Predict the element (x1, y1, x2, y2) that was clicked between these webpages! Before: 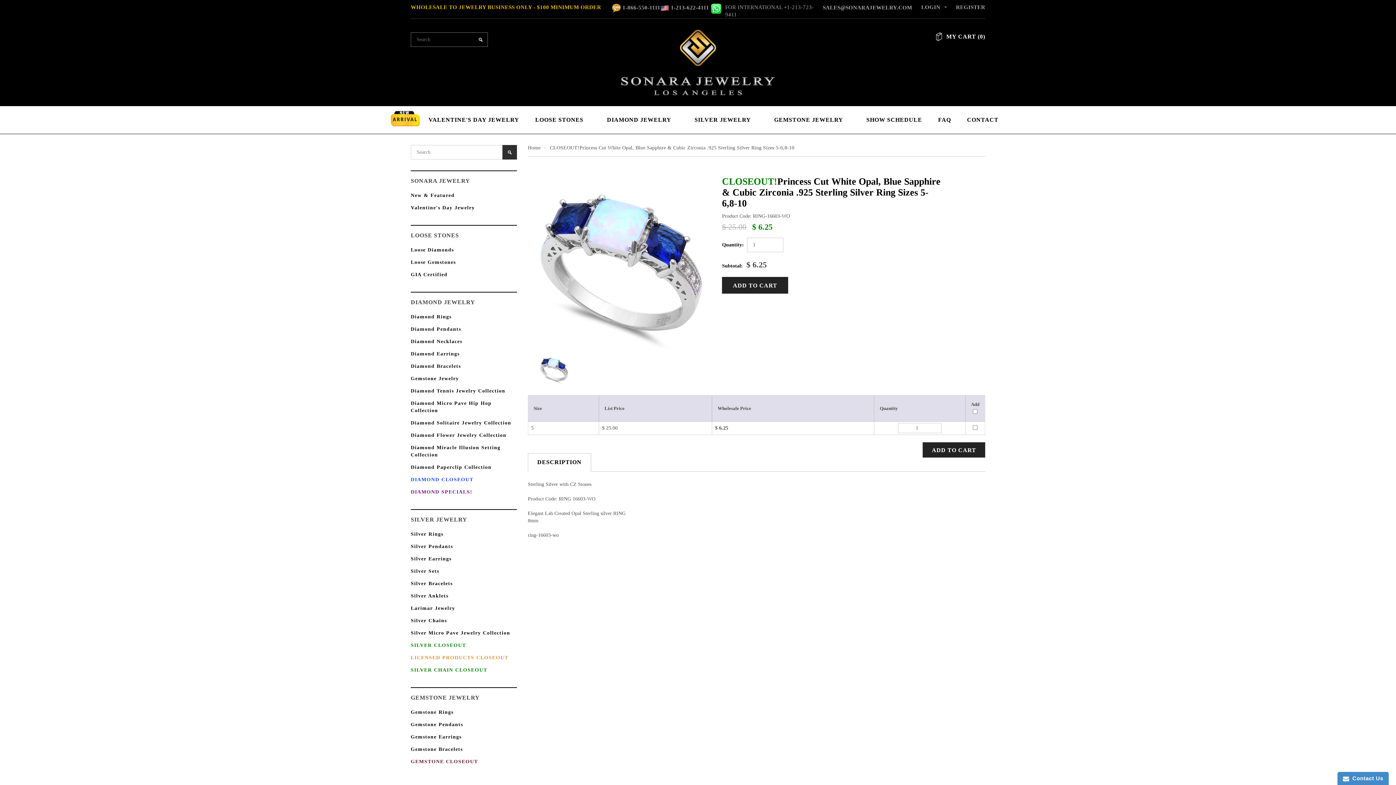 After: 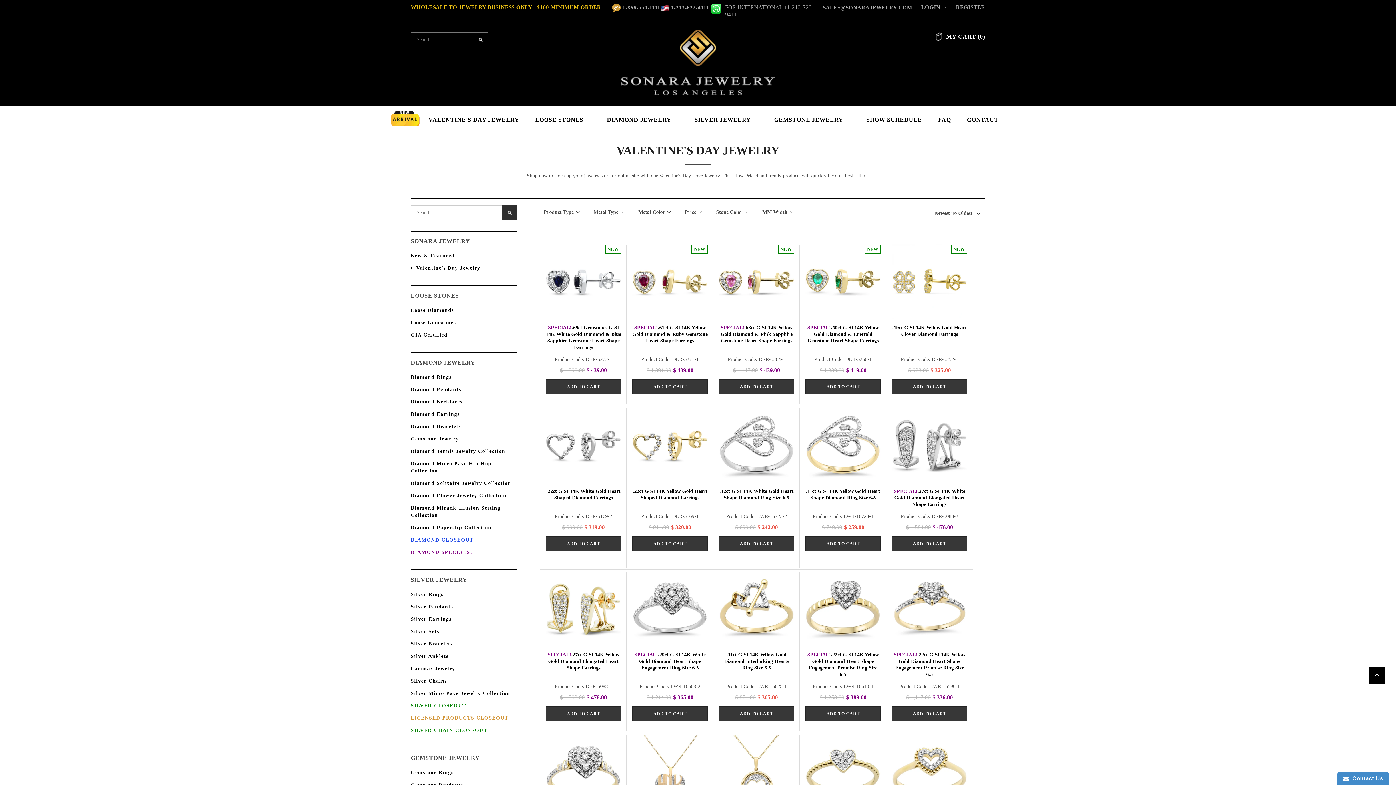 Action: label: VALENTINE'S DAY JEWELRY bbox: (428, 116, 519, 123)